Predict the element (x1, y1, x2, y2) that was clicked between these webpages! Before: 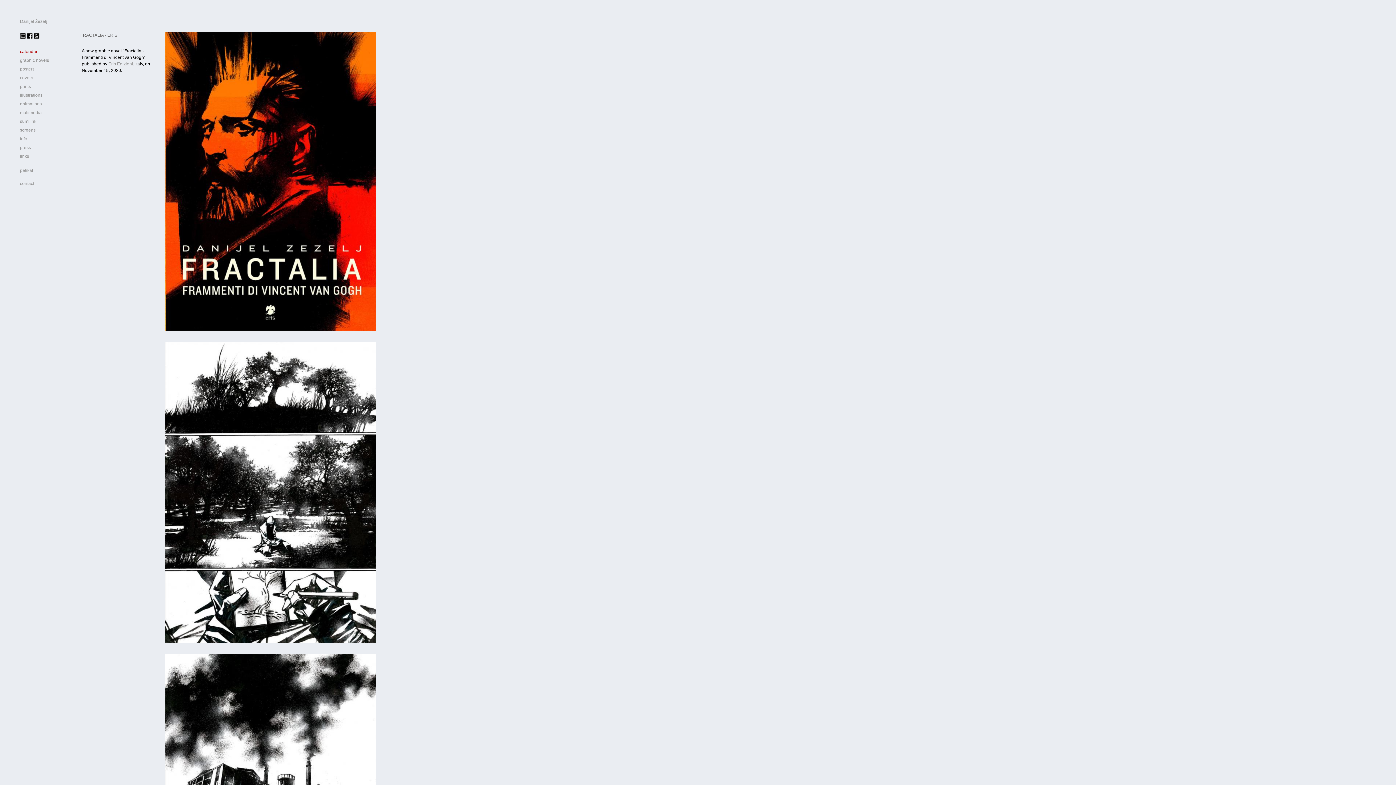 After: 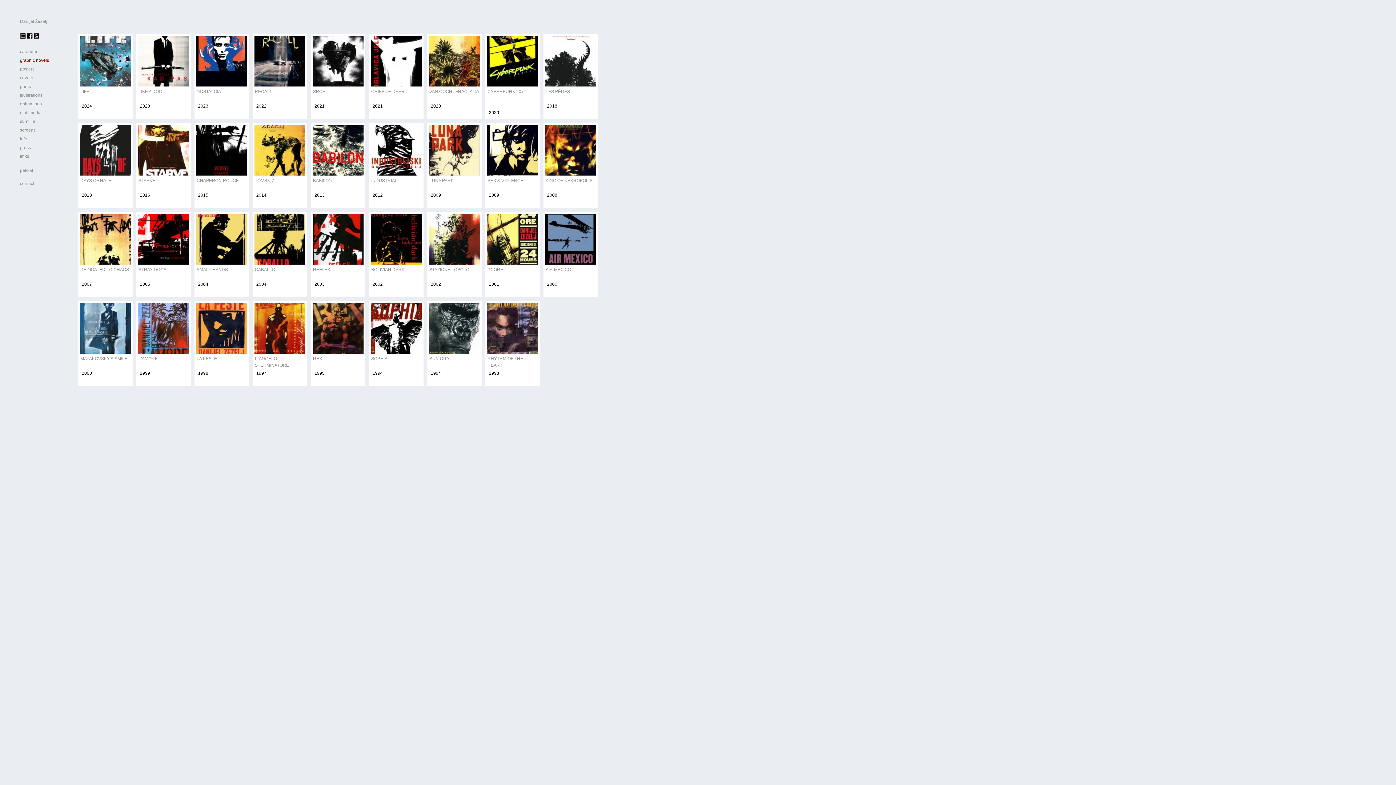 Action: bbox: (20, 57, 49, 62) label: graphic novels